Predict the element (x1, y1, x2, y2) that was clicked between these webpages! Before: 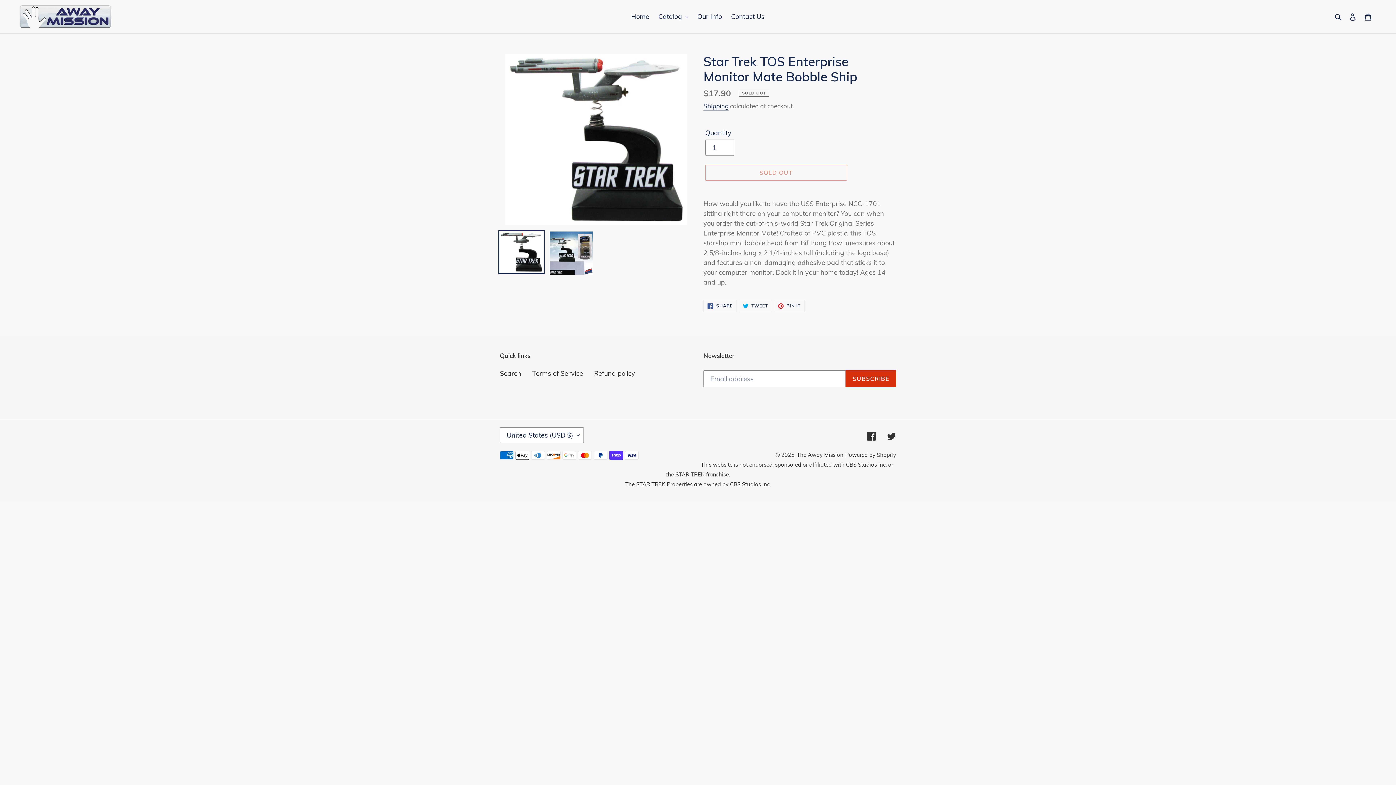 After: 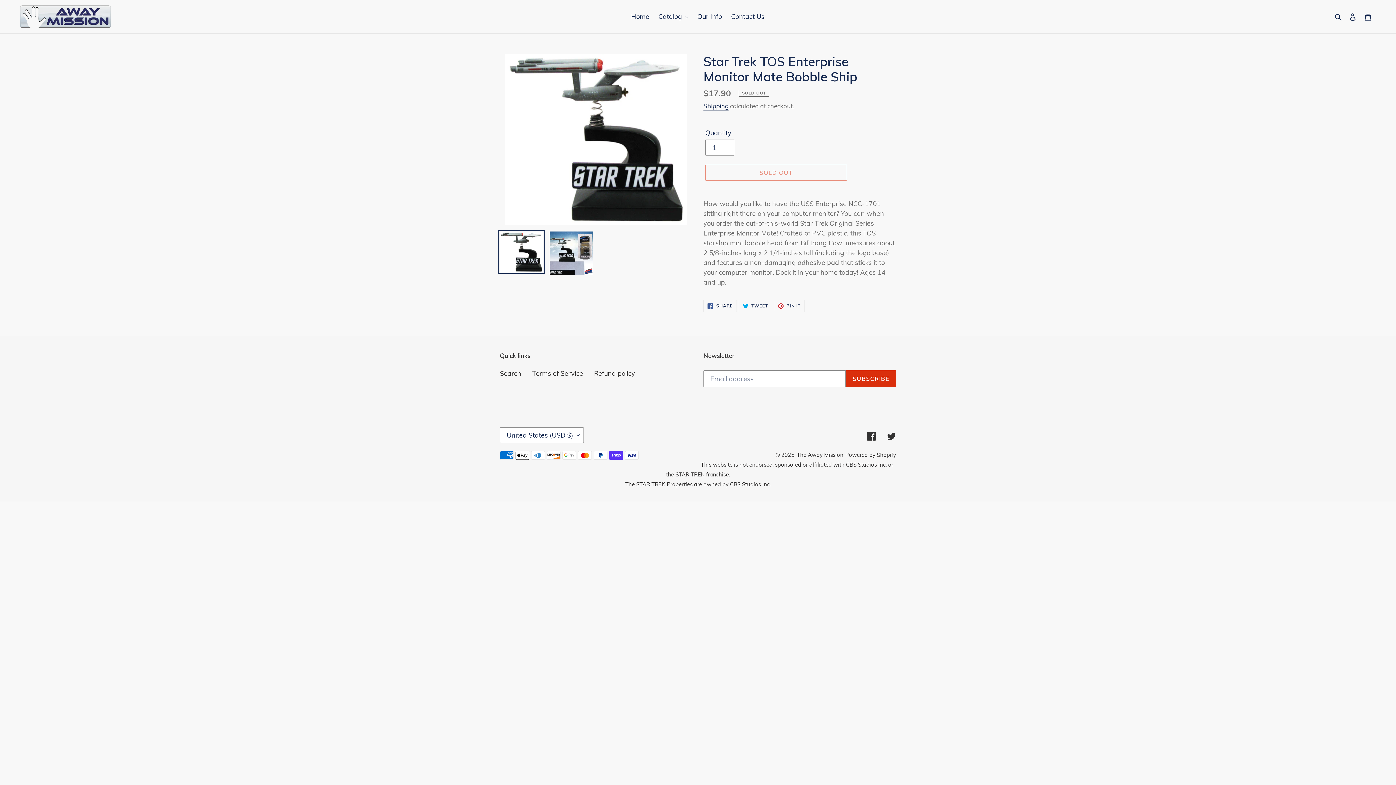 Action: bbox: (498, 230, 544, 274)